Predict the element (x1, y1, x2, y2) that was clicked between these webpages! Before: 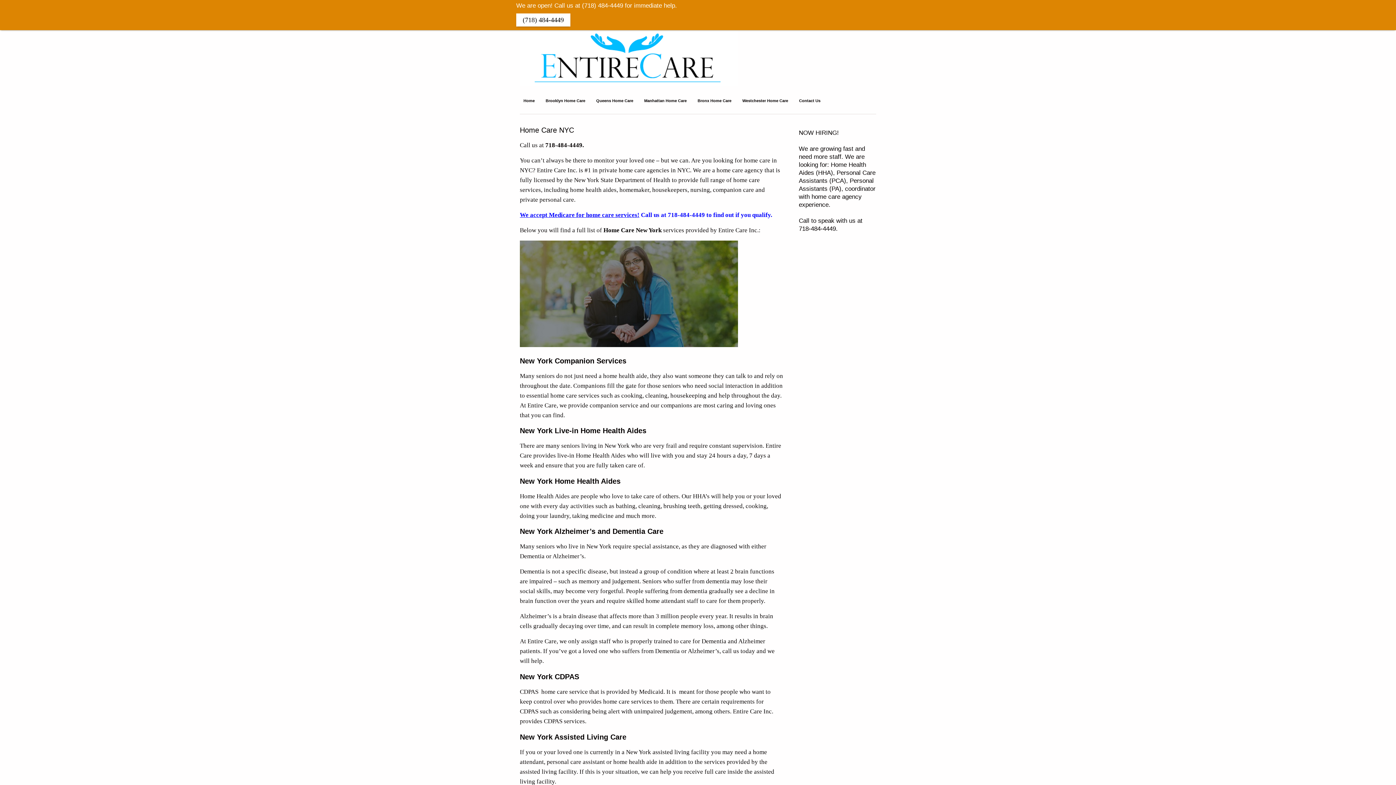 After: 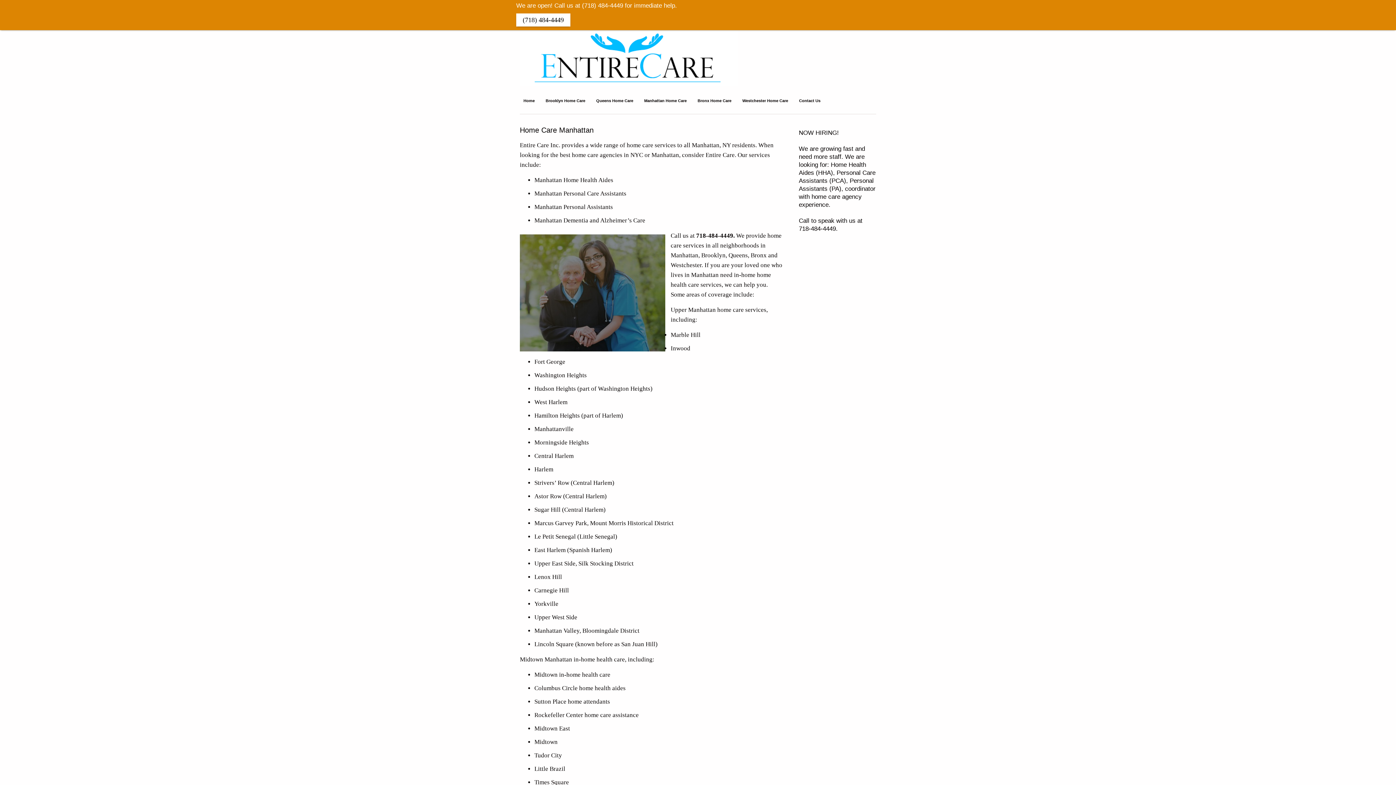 Action: label: Manhattan Home Care bbox: (640, 93, 690, 108)